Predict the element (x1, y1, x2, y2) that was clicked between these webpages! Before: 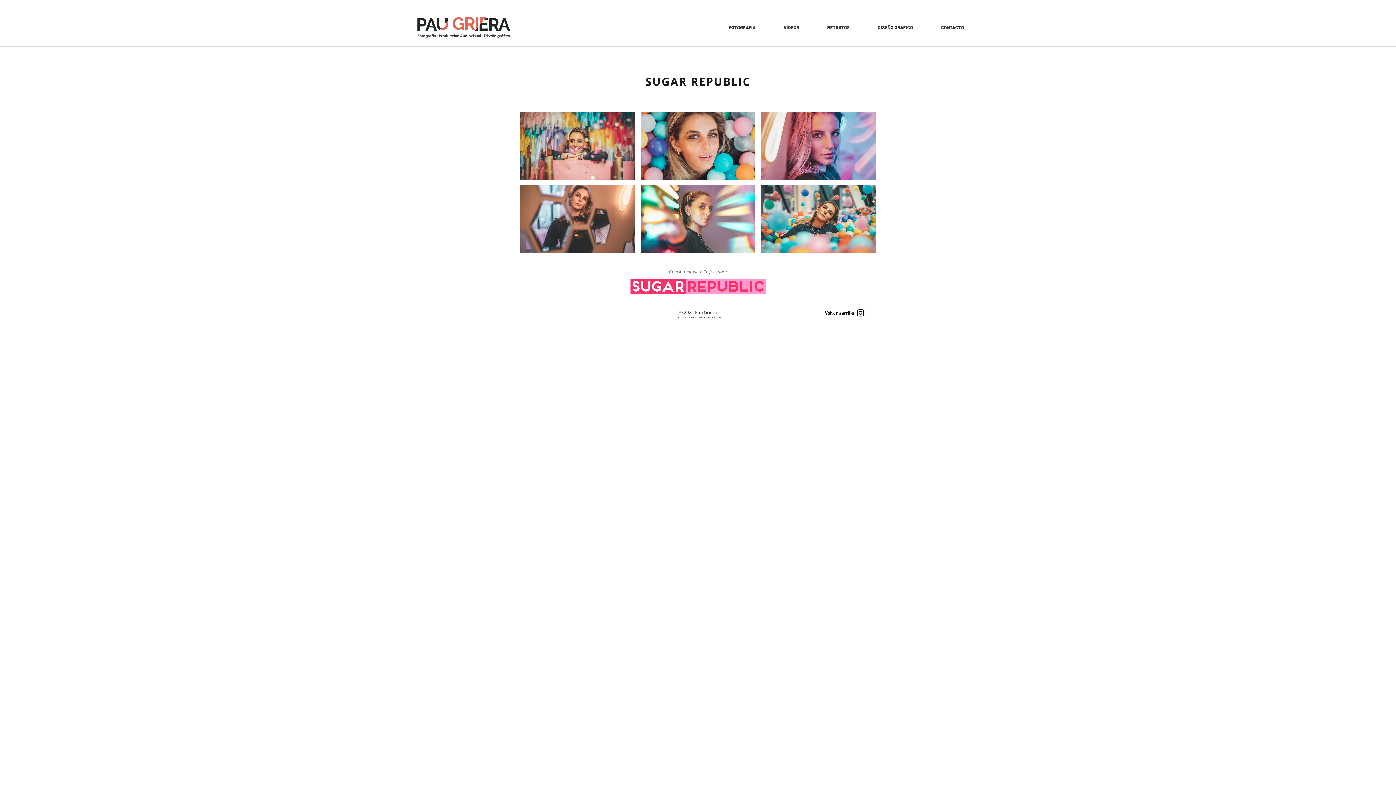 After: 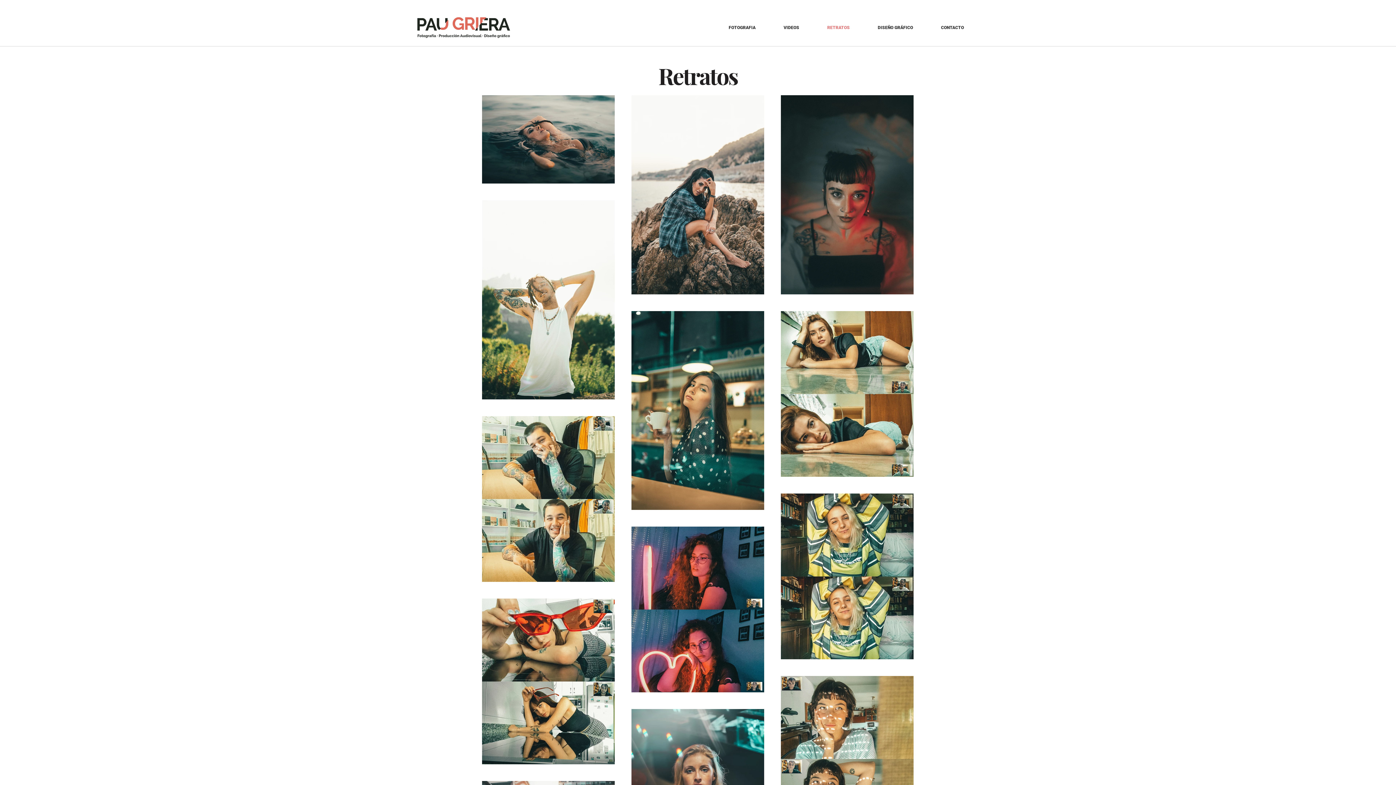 Action: bbox: (813, 24, 864, 30) label: RETRATOS